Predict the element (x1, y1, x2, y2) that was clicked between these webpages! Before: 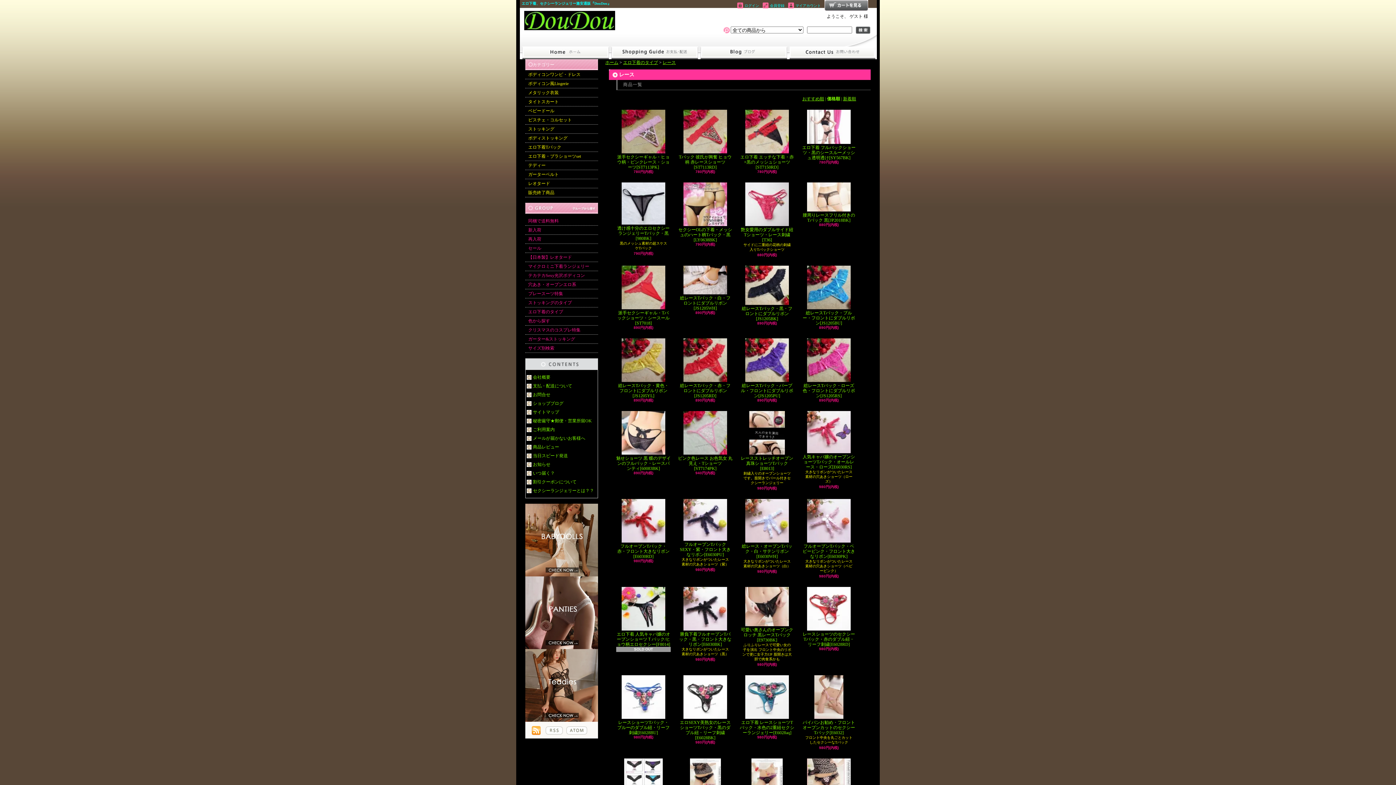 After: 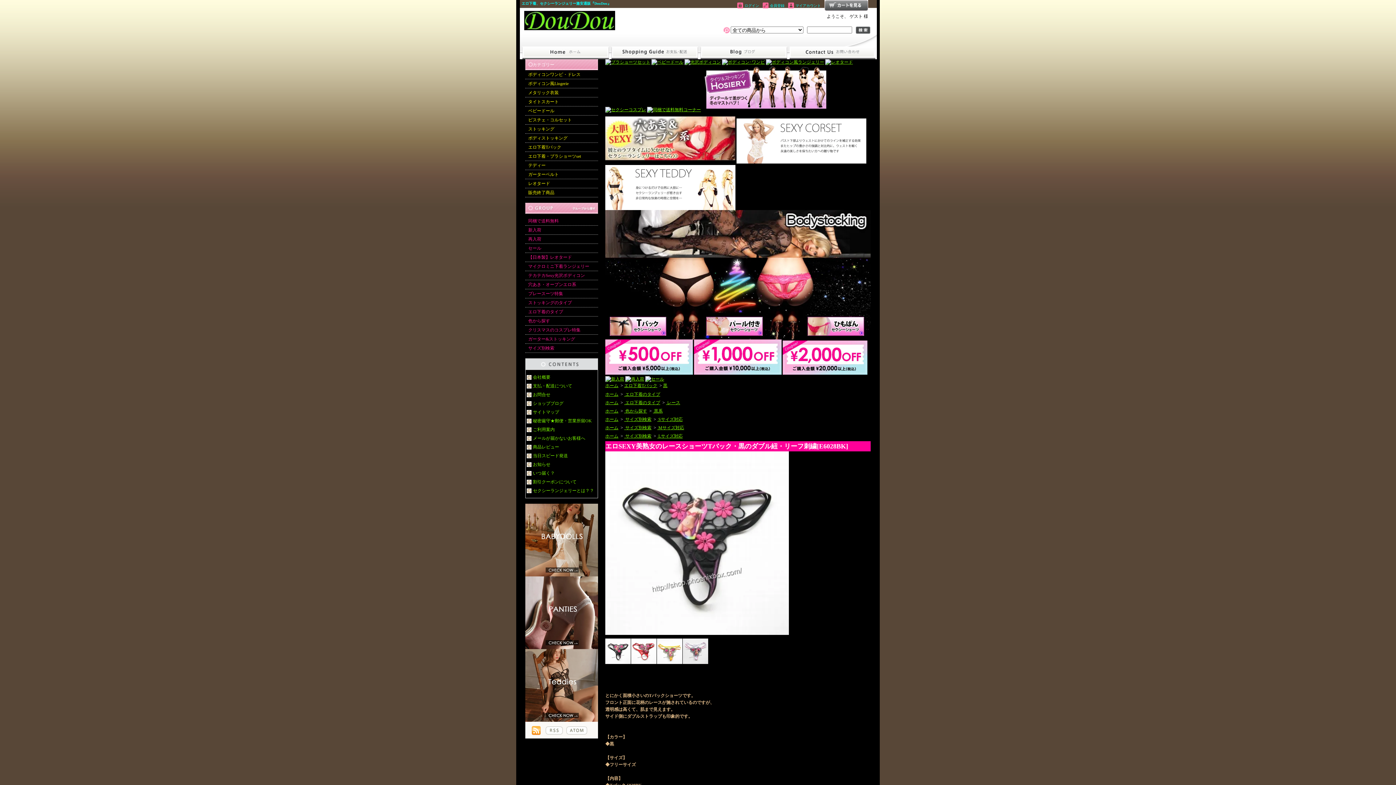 Action: bbox: (678, 675, 732, 719)